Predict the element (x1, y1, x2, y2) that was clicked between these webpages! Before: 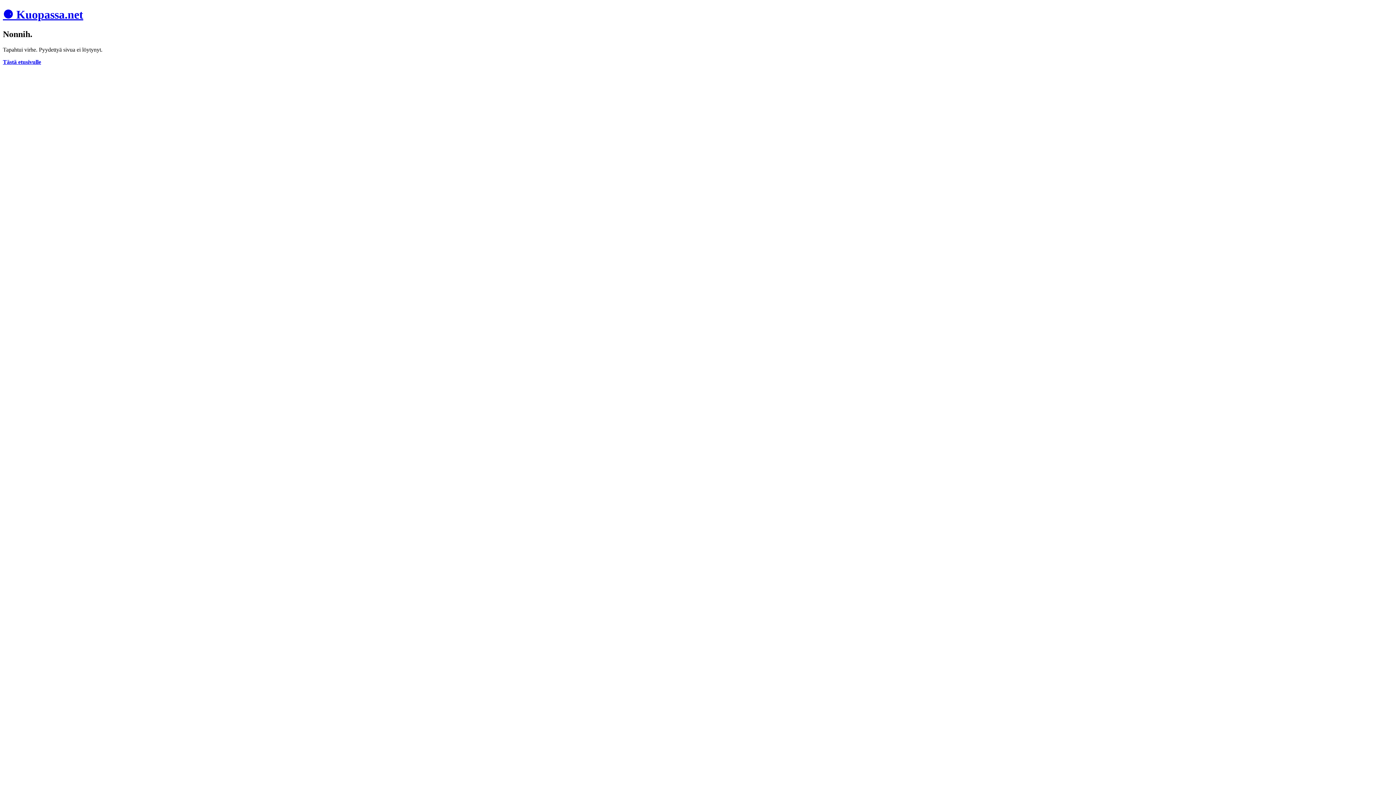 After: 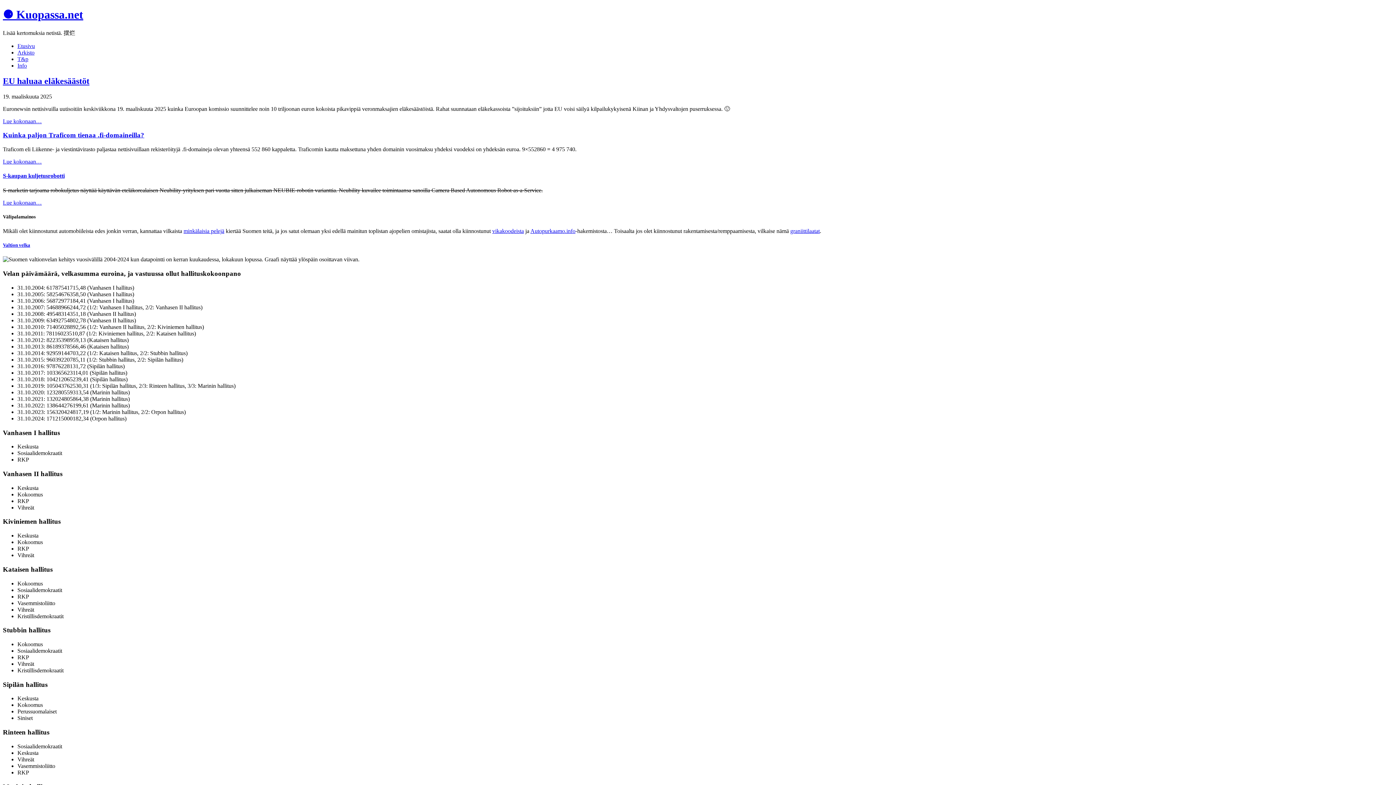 Action: bbox: (2, 8, 83, 21) label: ⚈ Kuopassa.net